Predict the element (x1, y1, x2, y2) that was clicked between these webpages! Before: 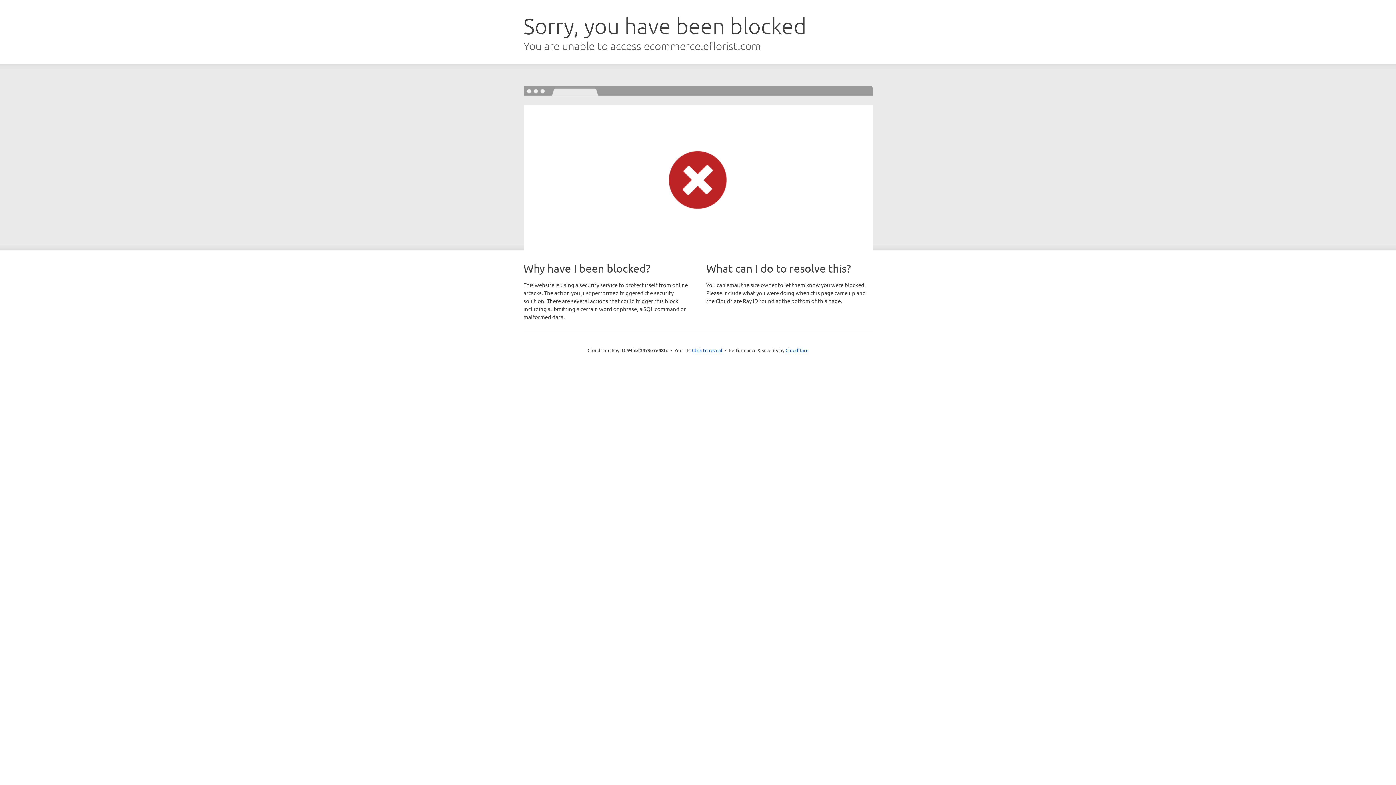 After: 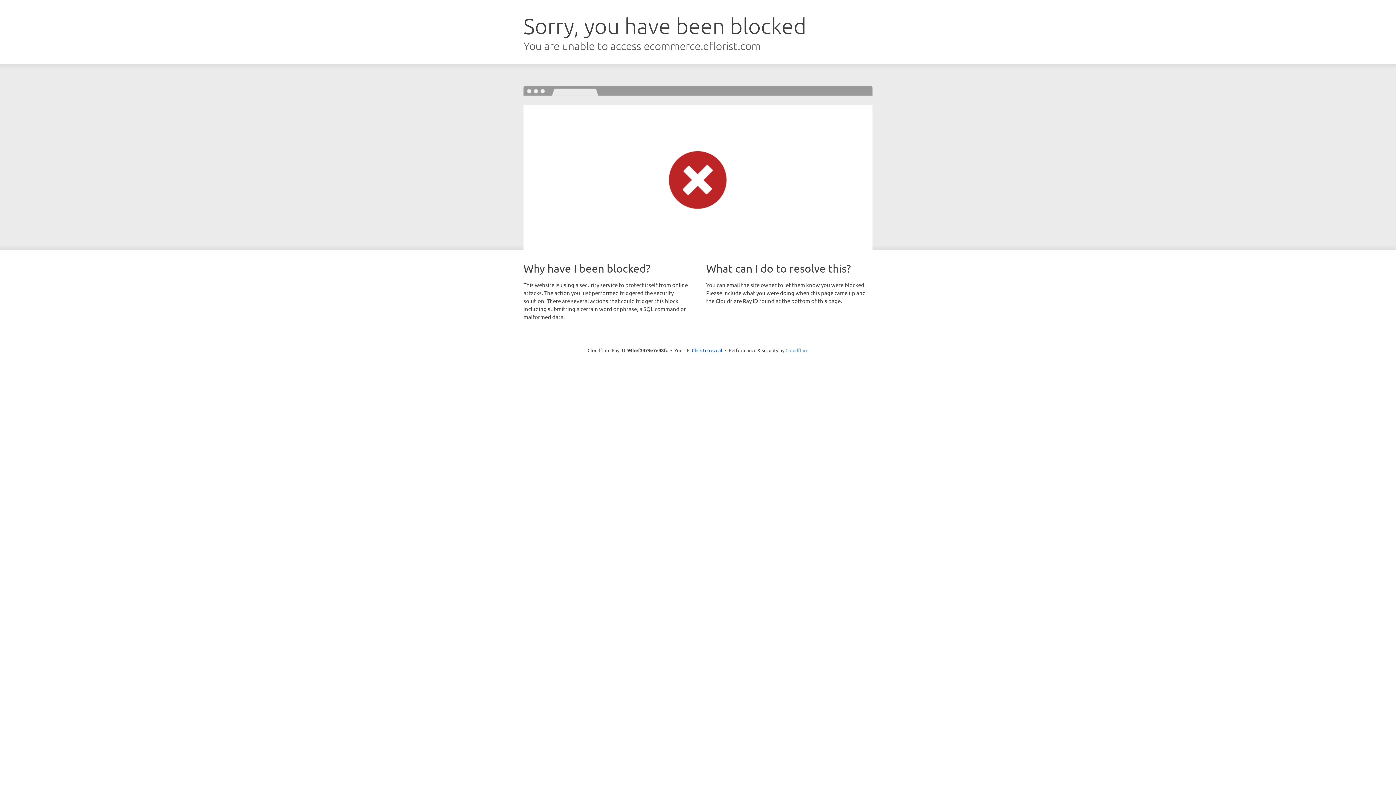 Action: bbox: (785, 347, 808, 353) label: Cloudflare